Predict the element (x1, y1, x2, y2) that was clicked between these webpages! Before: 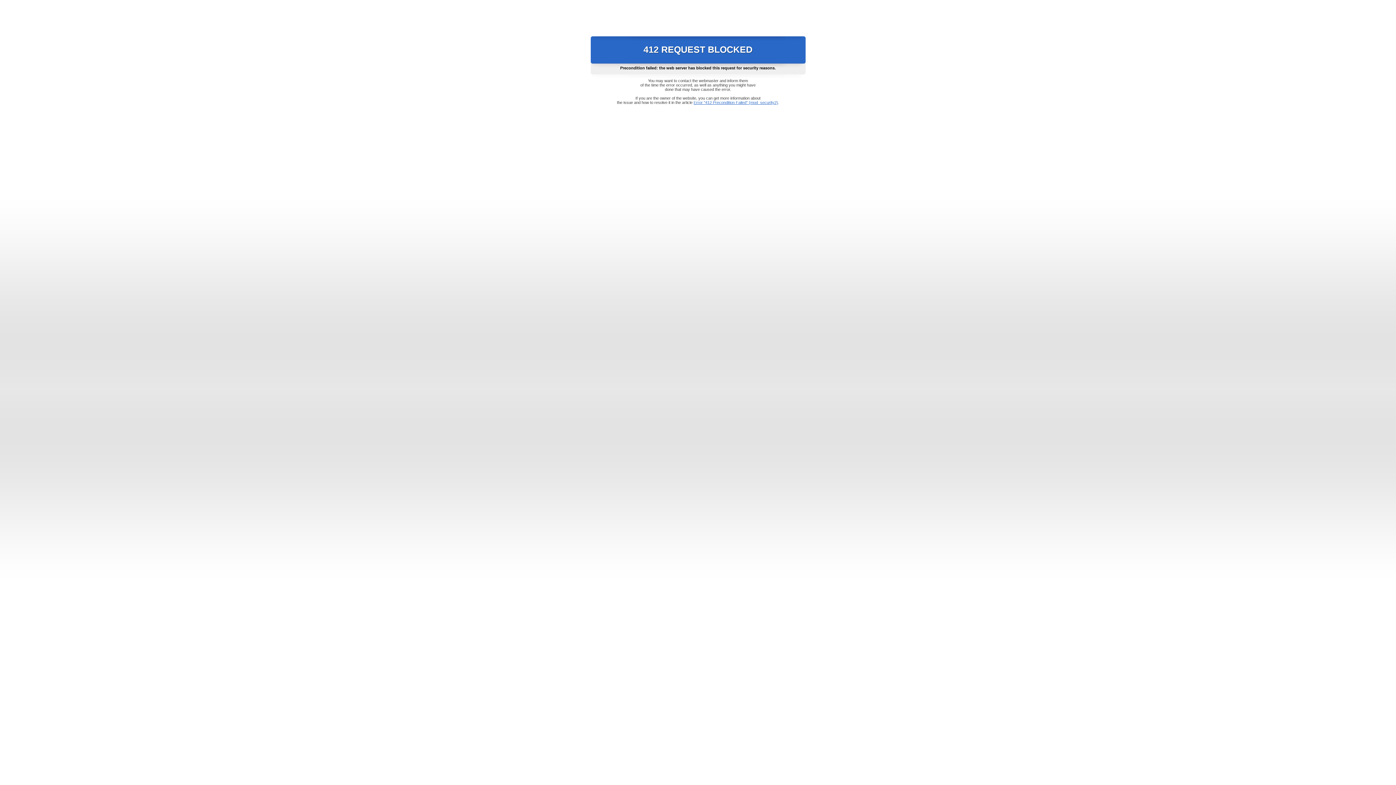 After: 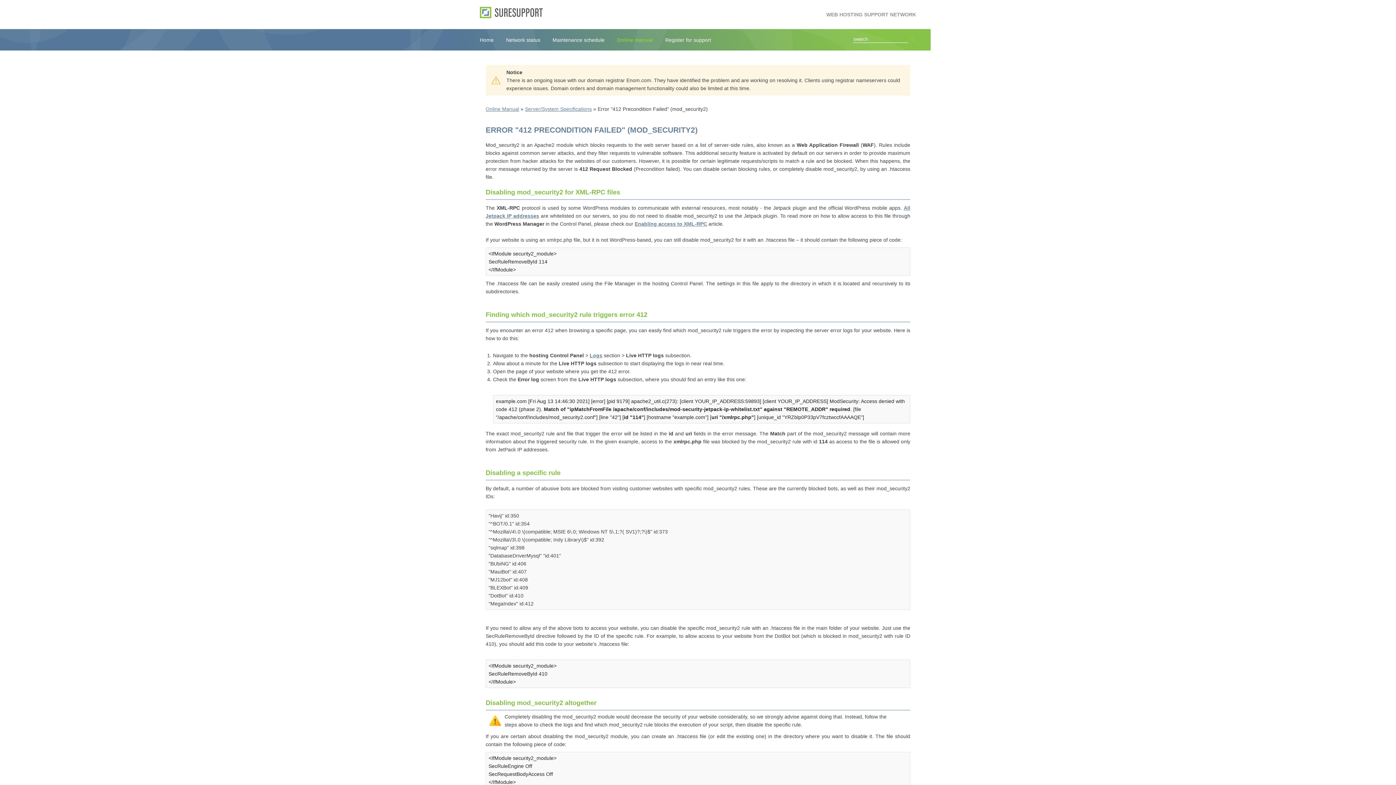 Action: bbox: (693, 100, 778, 104) label: Error "412 Precondition Failed" (mod_security2)